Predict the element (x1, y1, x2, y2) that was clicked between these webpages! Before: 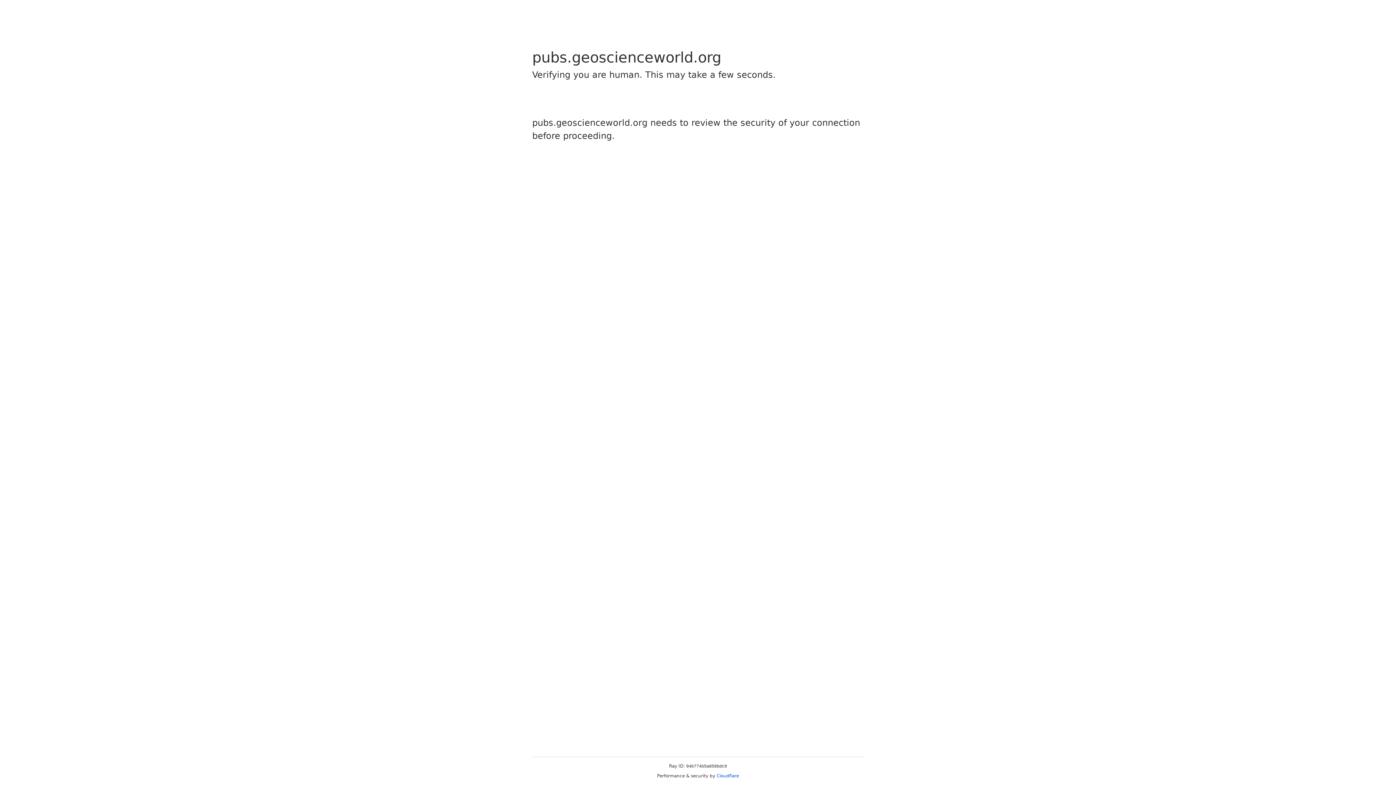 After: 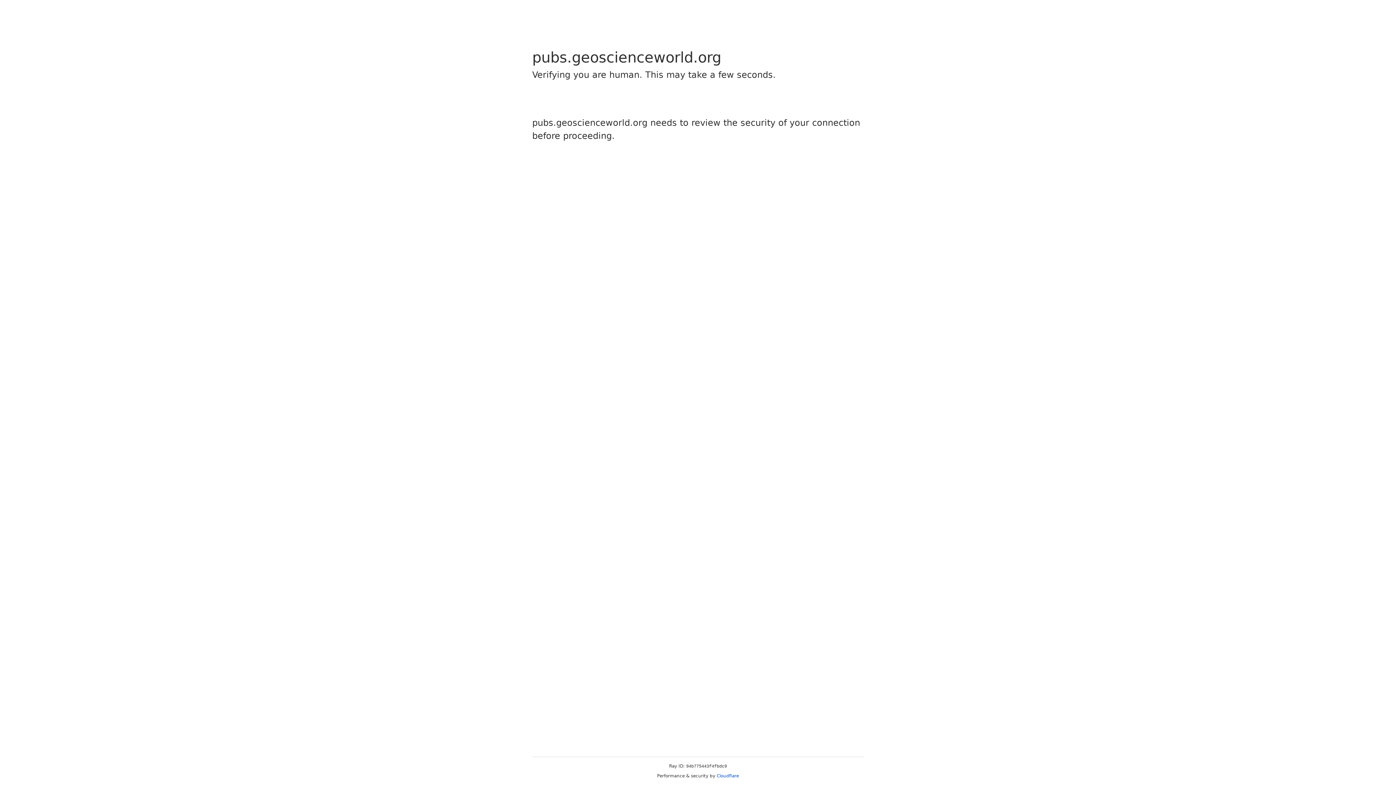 Action: label: Cloudflare bbox: (716, 773, 739, 778)